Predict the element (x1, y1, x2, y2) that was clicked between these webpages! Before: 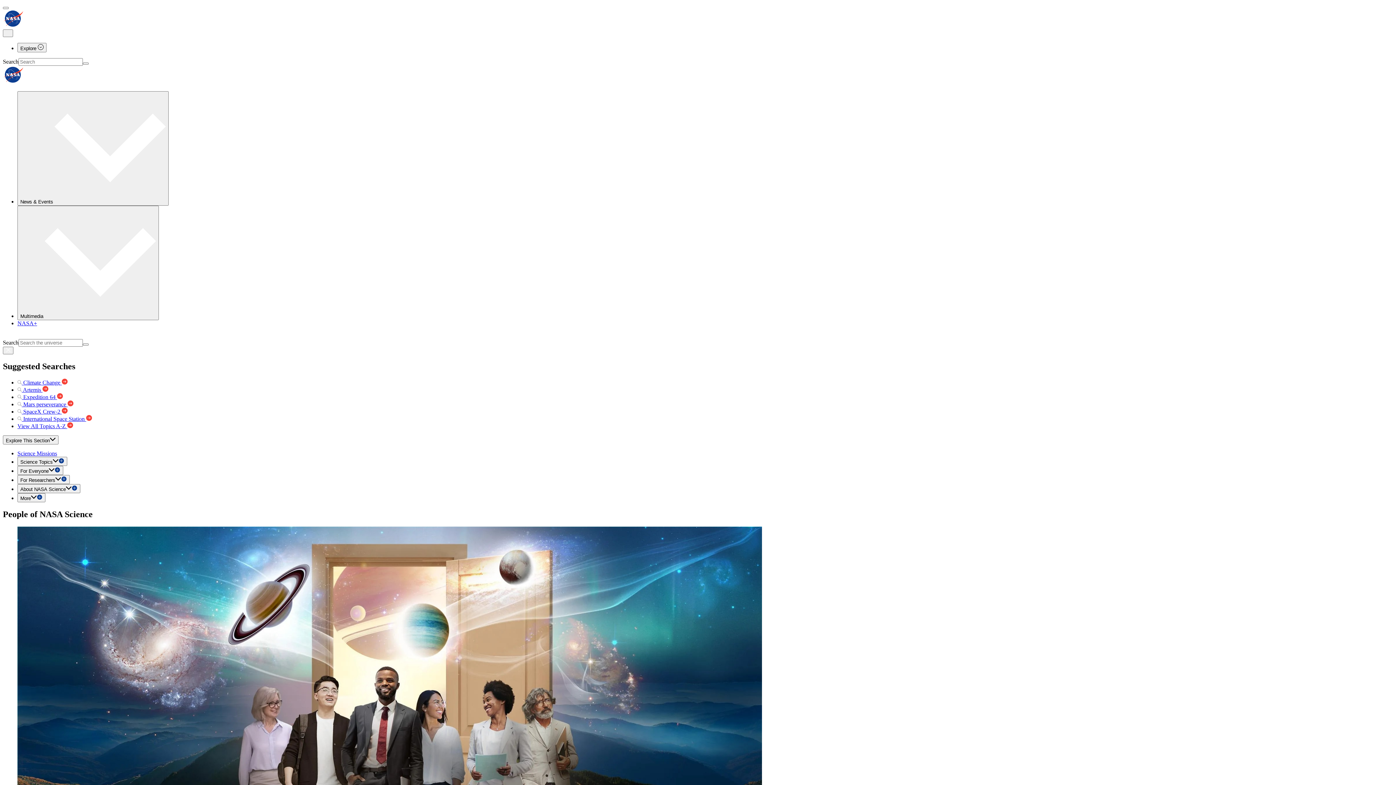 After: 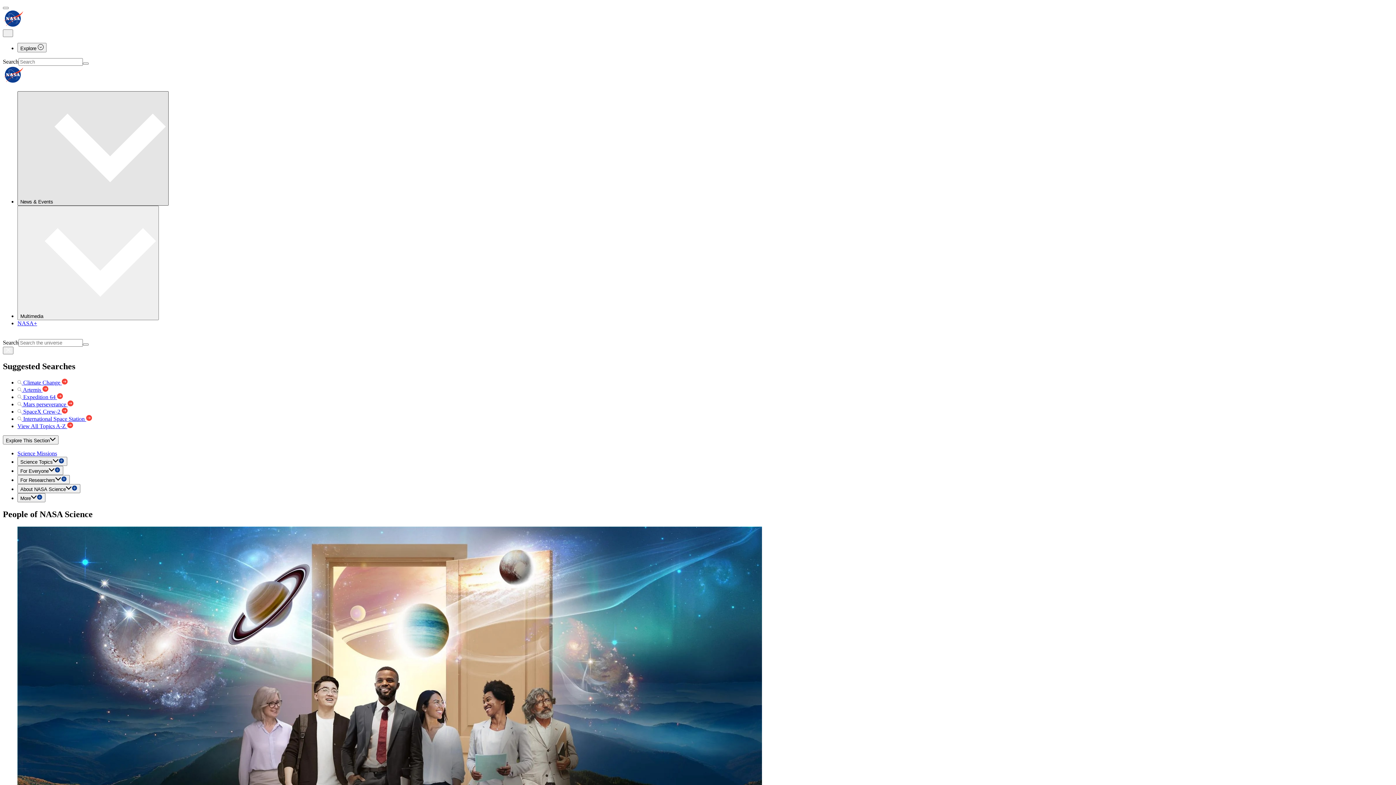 Action: label: News & Events  bbox: (17, 91, 168, 205)